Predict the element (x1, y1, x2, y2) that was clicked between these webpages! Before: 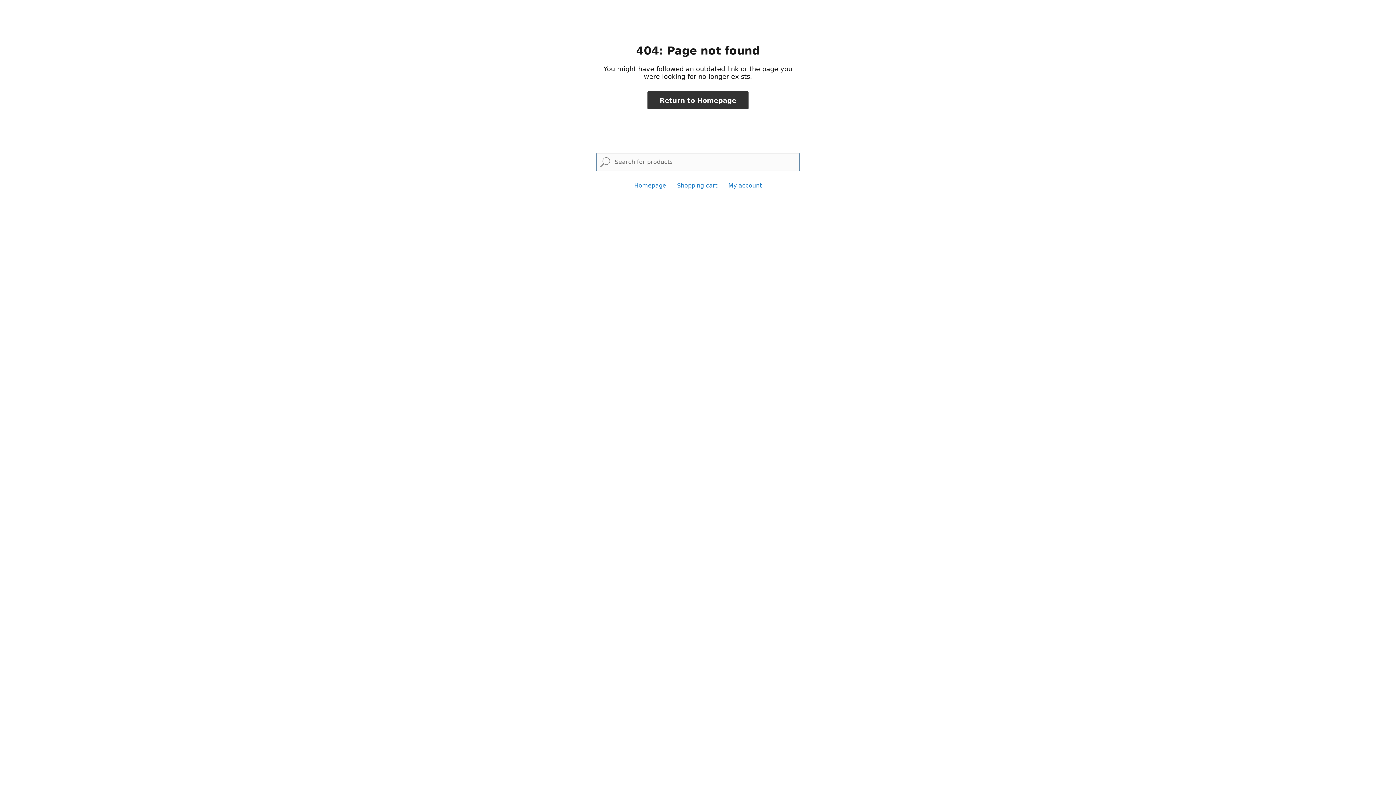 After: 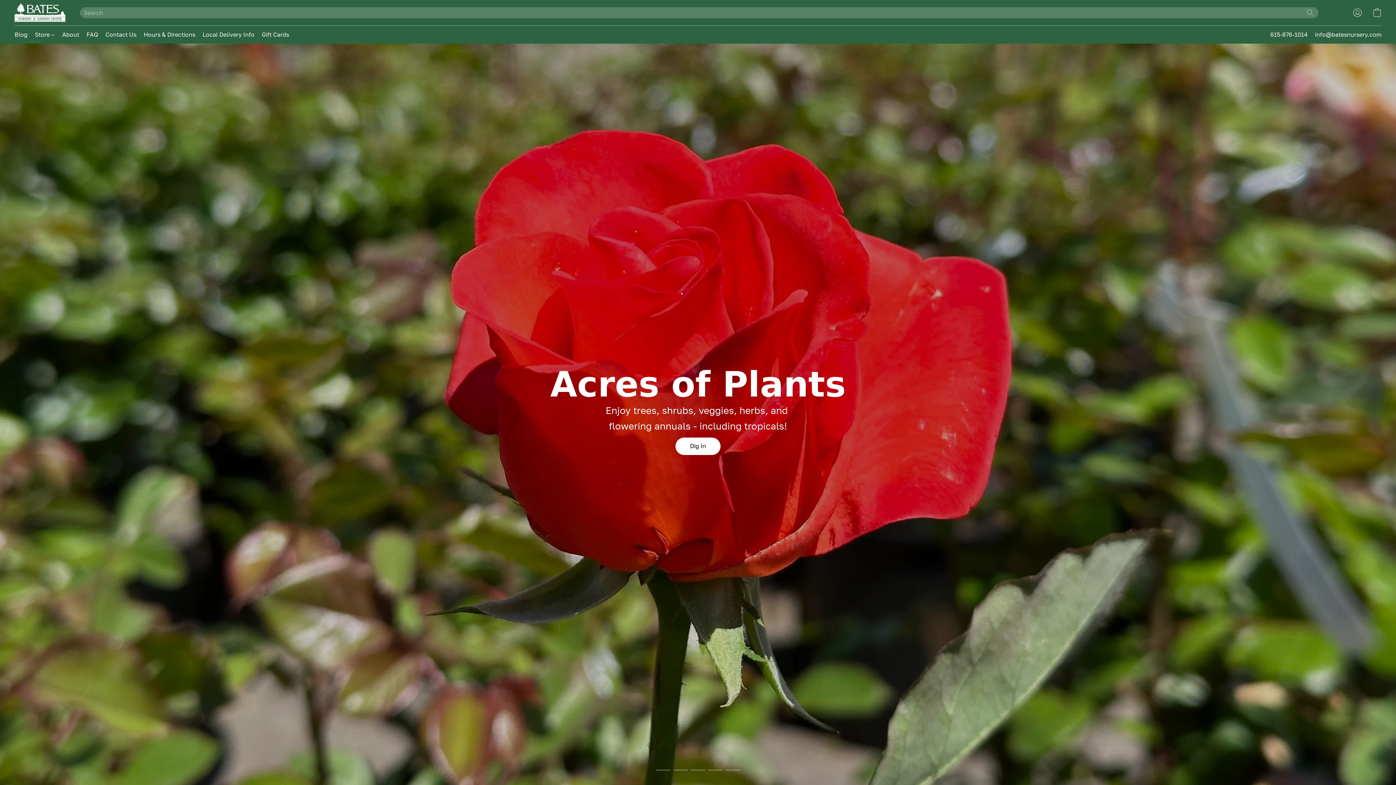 Action: label: Homepage bbox: (634, 182, 666, 189)